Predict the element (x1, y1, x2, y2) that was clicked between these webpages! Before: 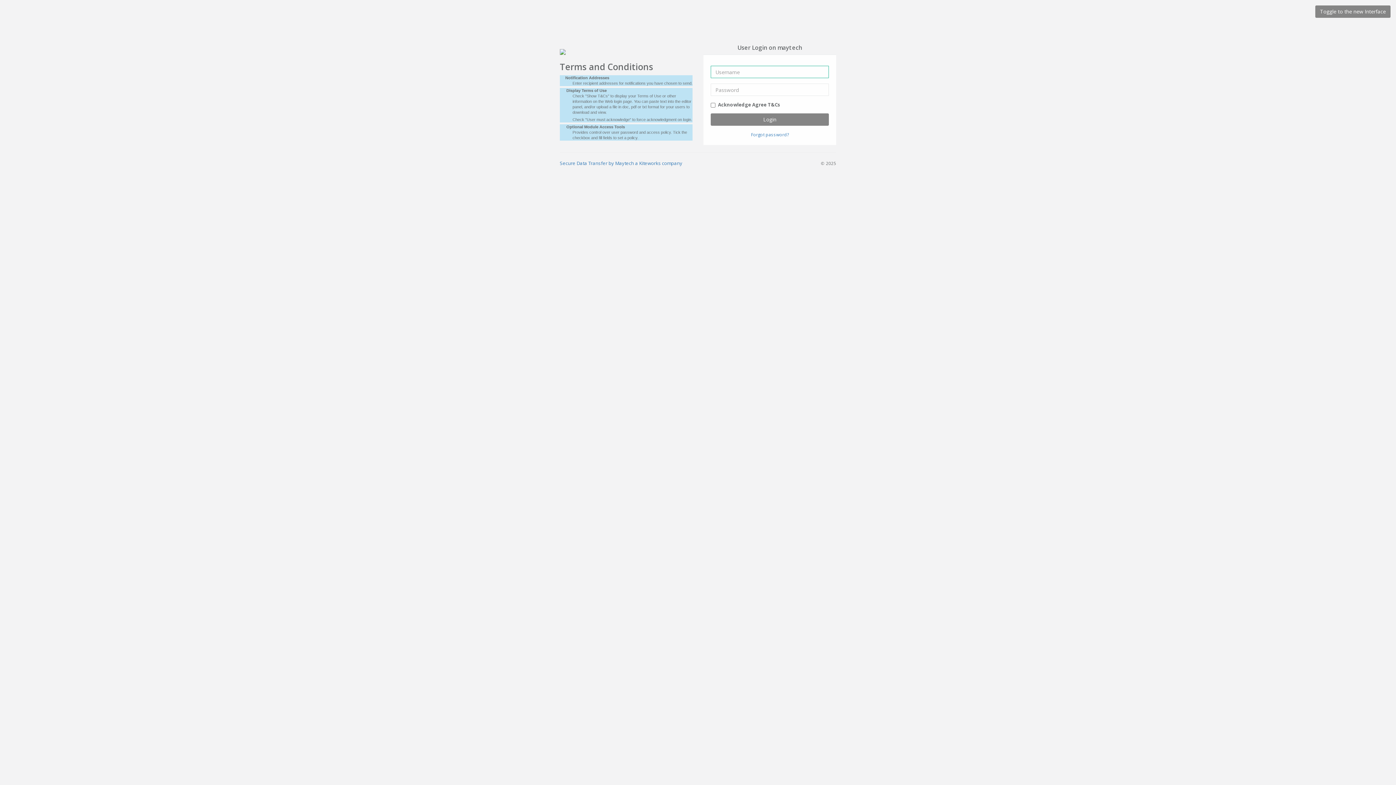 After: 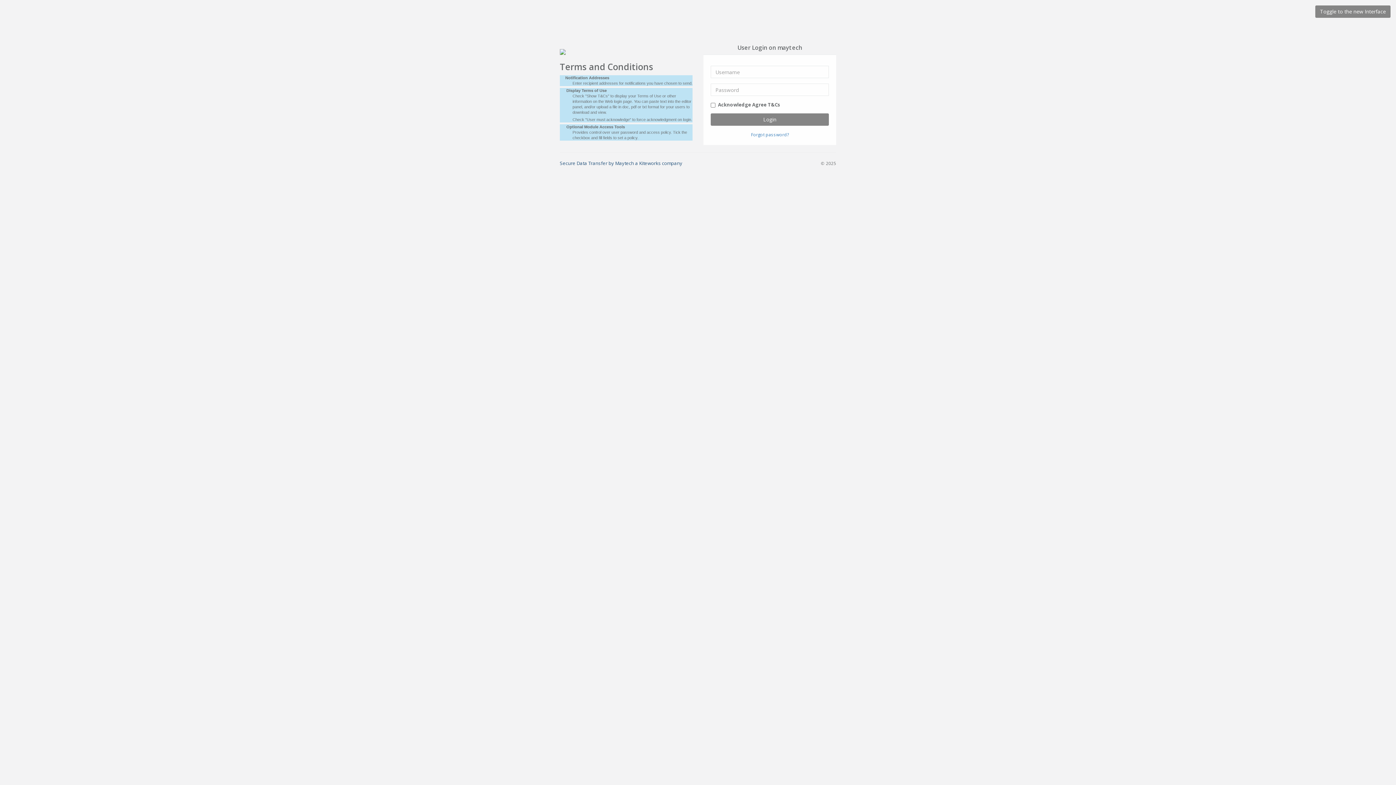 Action: bbox: (560, 160, 682, 166) label: Secure Data Transfer by Maytech a Kiteworks company